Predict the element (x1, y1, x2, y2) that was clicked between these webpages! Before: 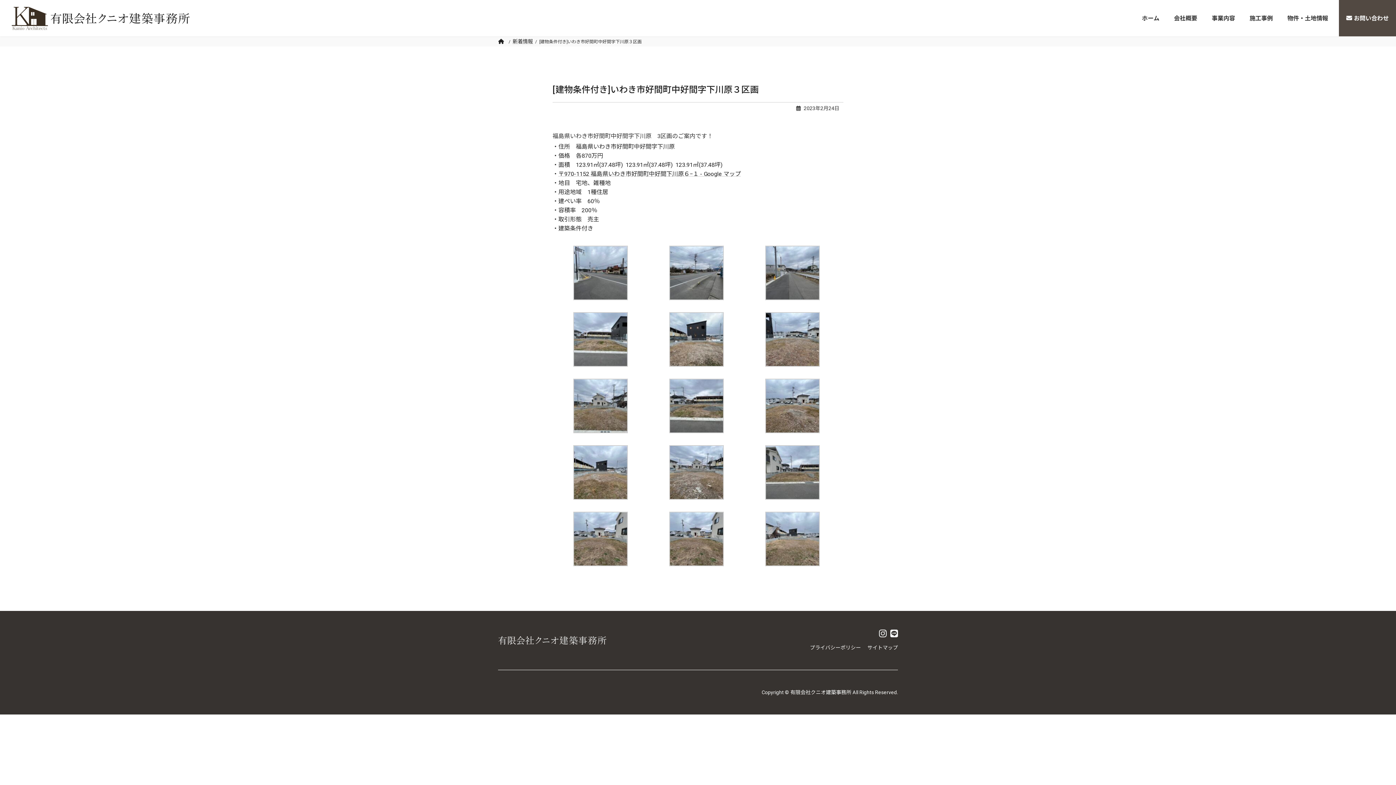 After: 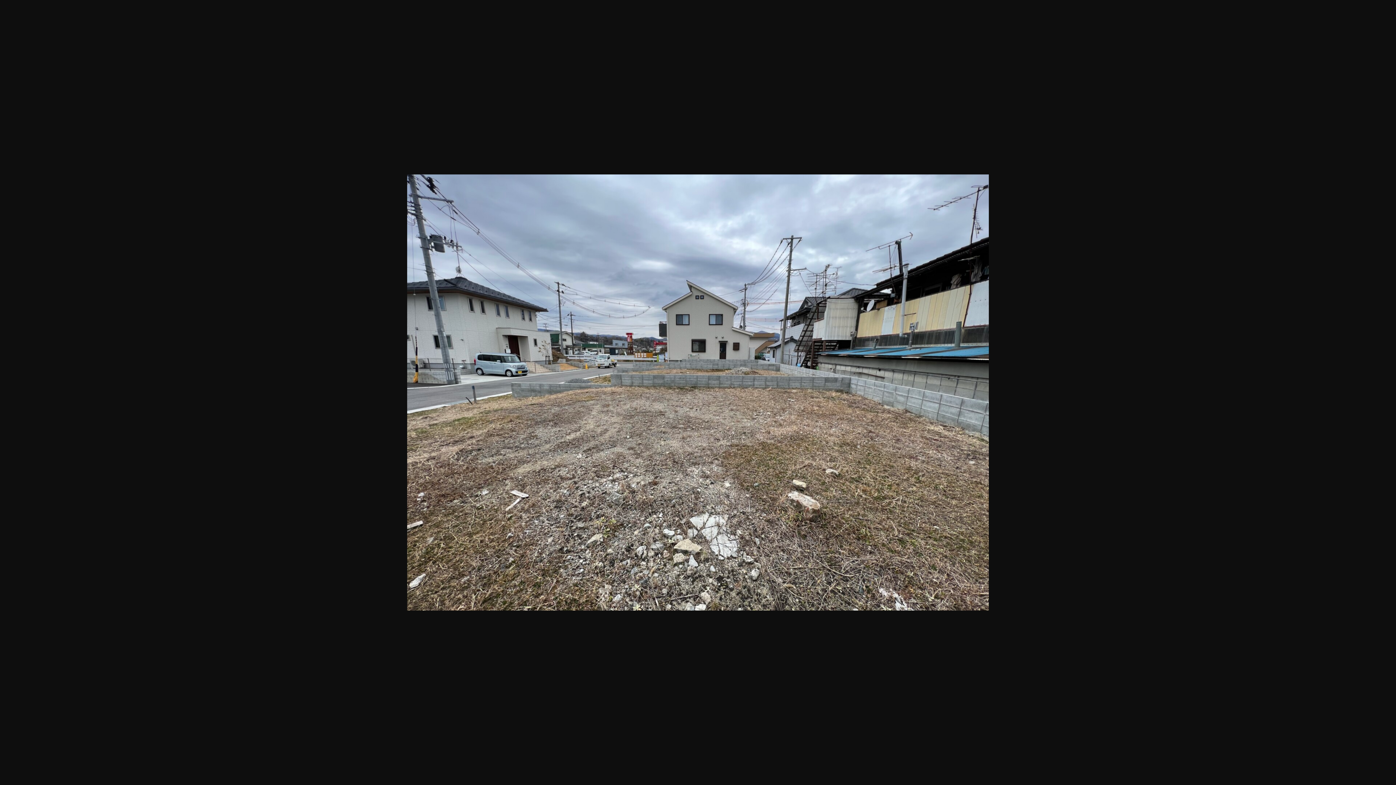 Action: bbox: (648, 445, 744, 500)